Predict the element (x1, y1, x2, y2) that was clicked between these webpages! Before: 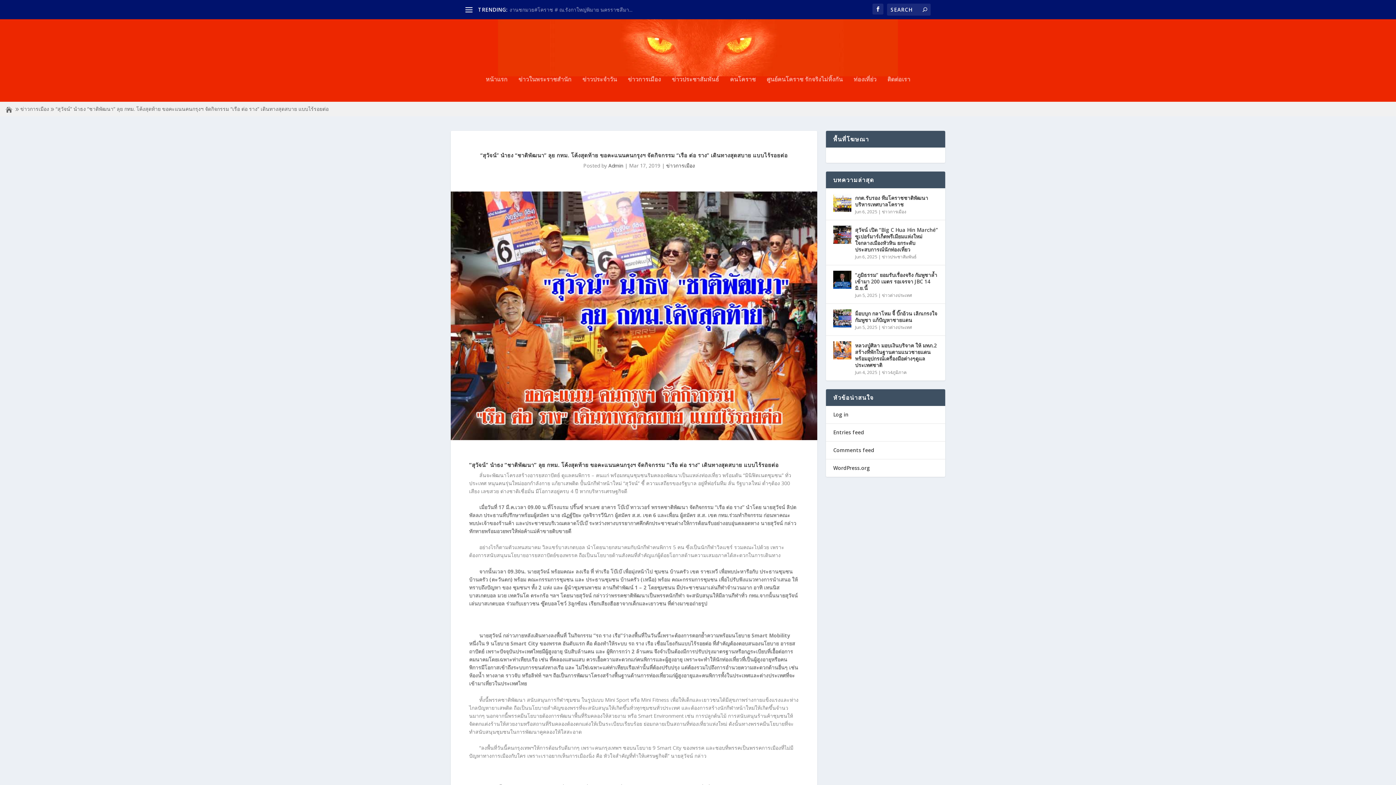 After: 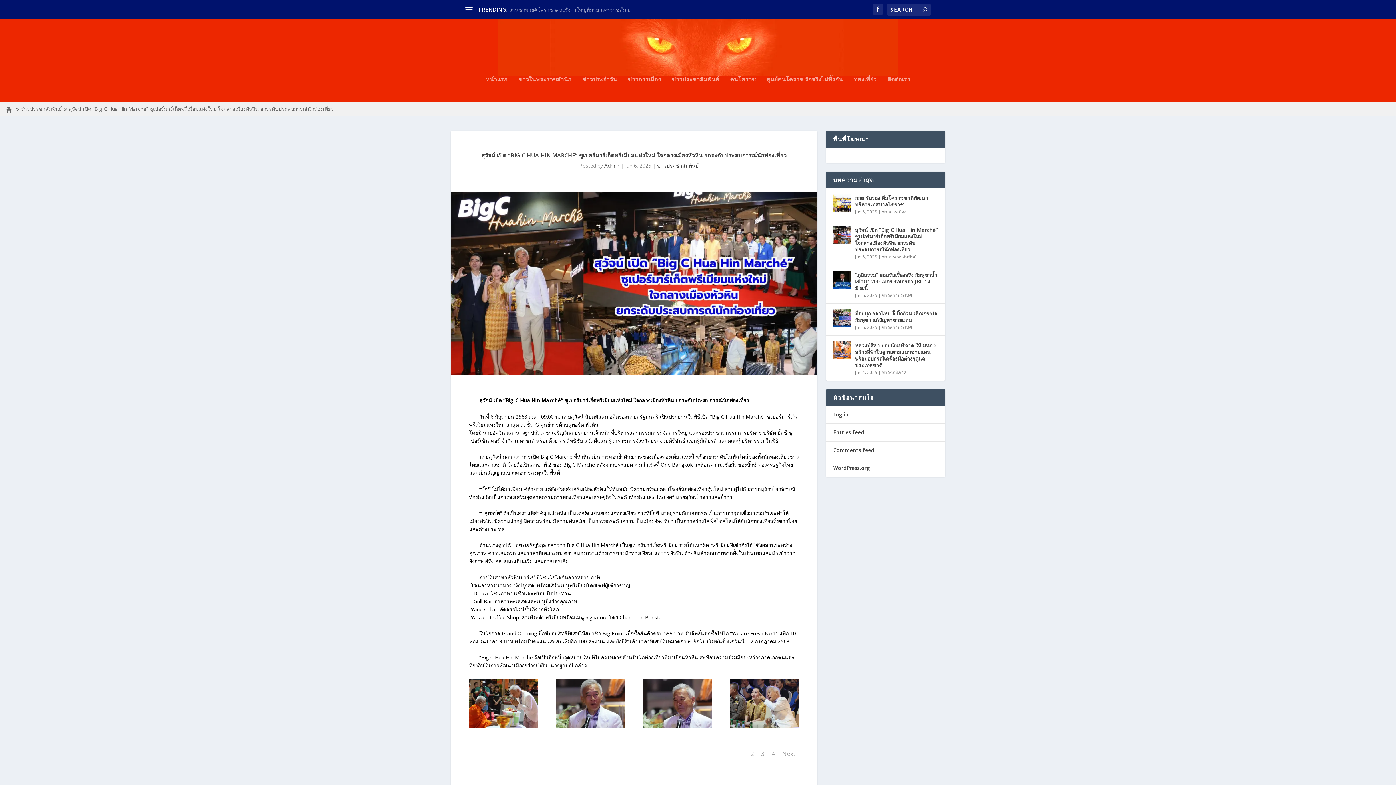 Action: bbox: (833, 225, 851, 243)